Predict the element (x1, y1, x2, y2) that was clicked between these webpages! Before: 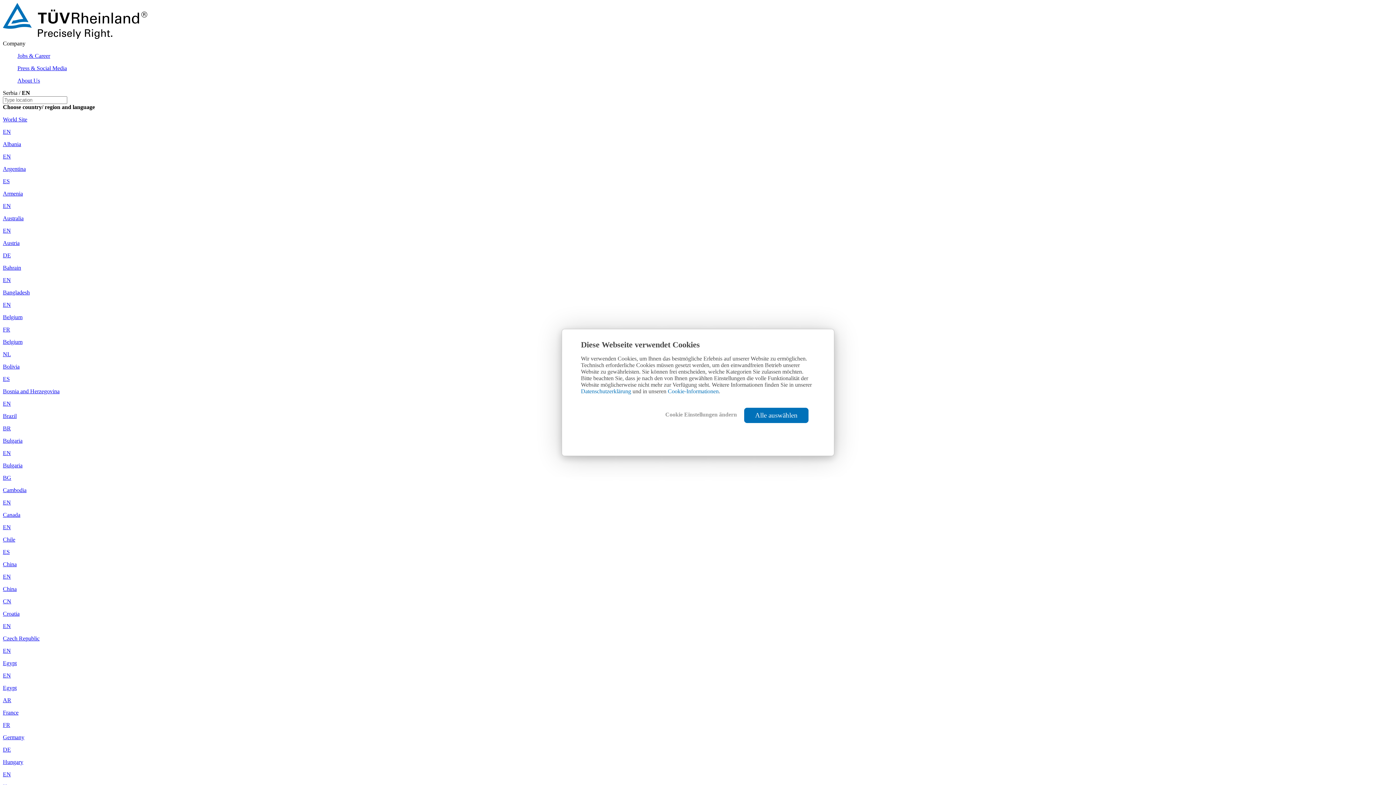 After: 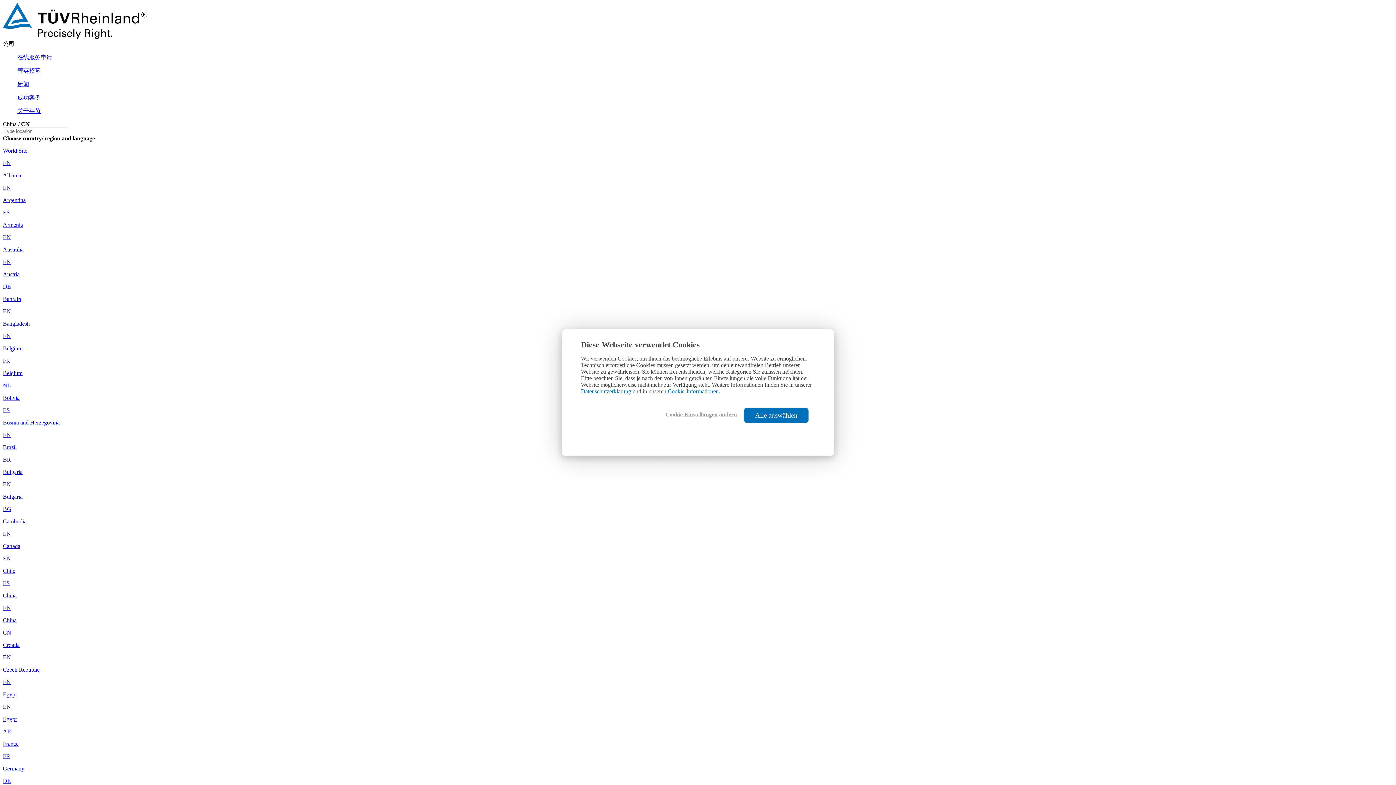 Action: bbox: (2, 586, 1393, 605) label: China

CN